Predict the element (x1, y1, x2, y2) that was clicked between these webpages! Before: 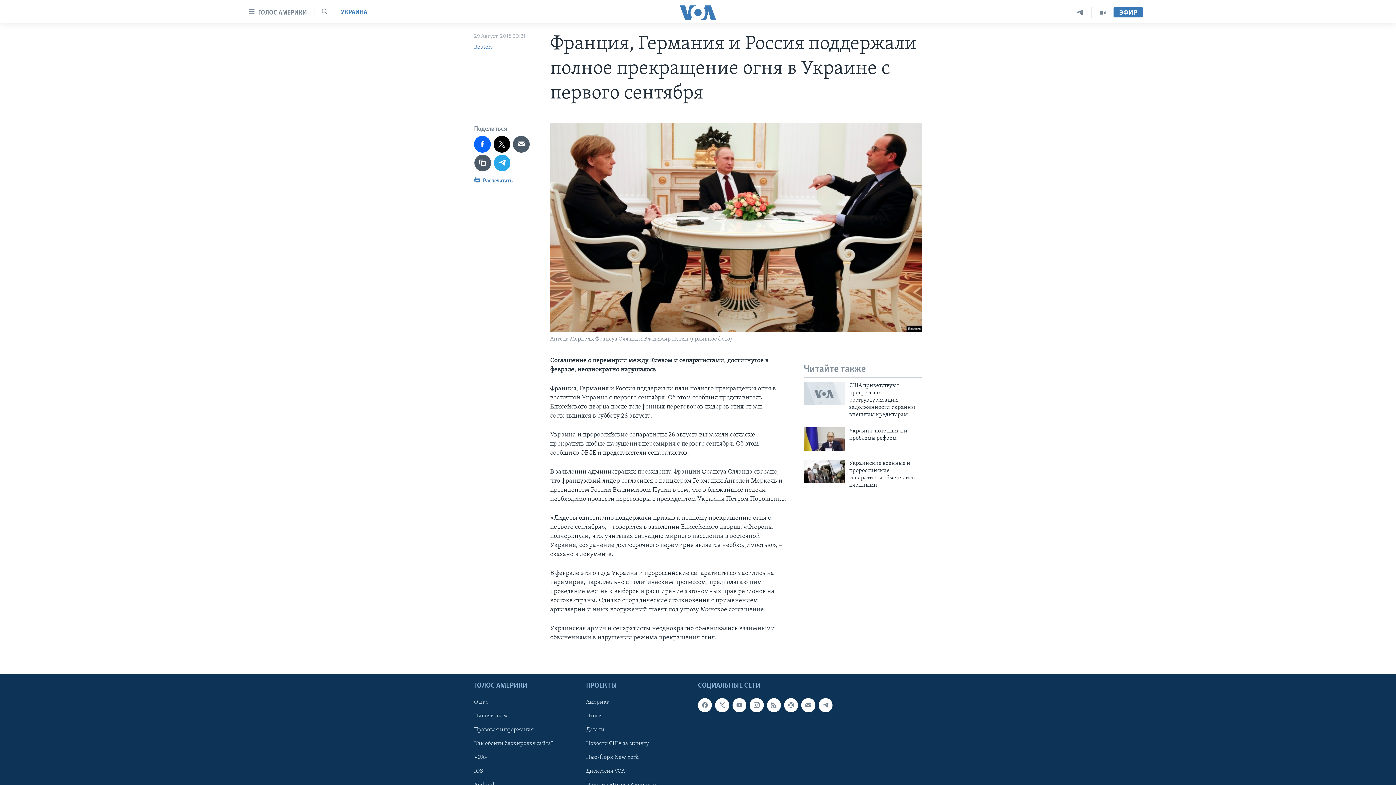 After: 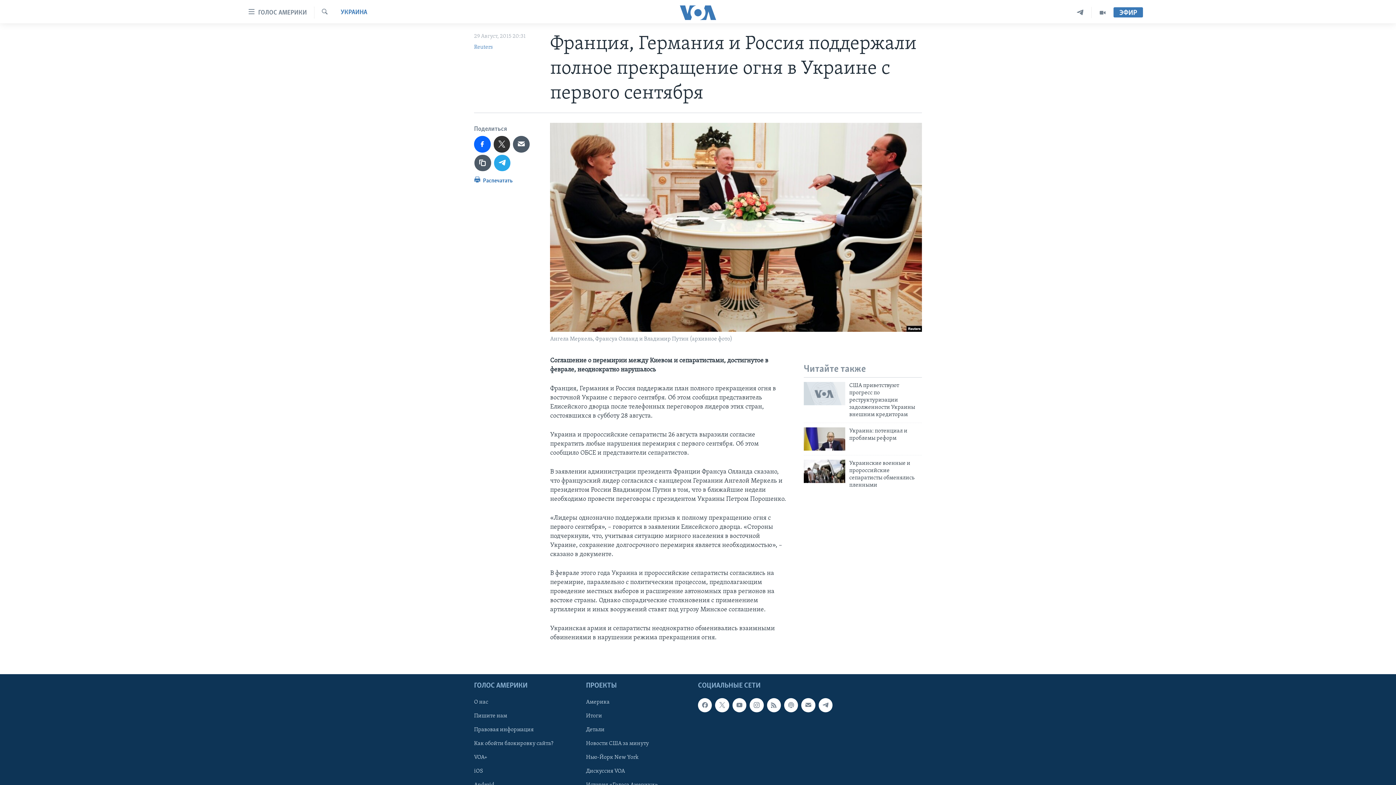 Action: bbox: (493, 136, 510, 152)